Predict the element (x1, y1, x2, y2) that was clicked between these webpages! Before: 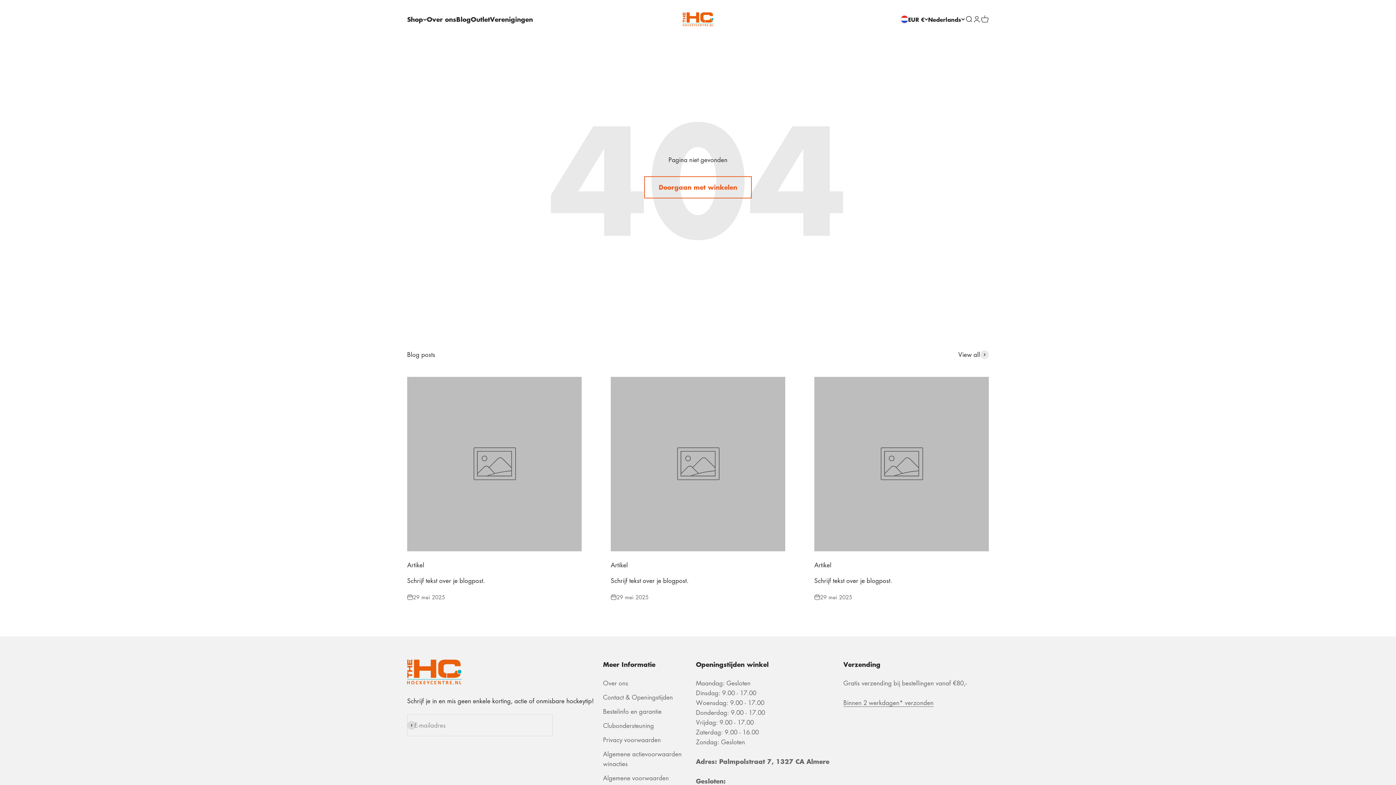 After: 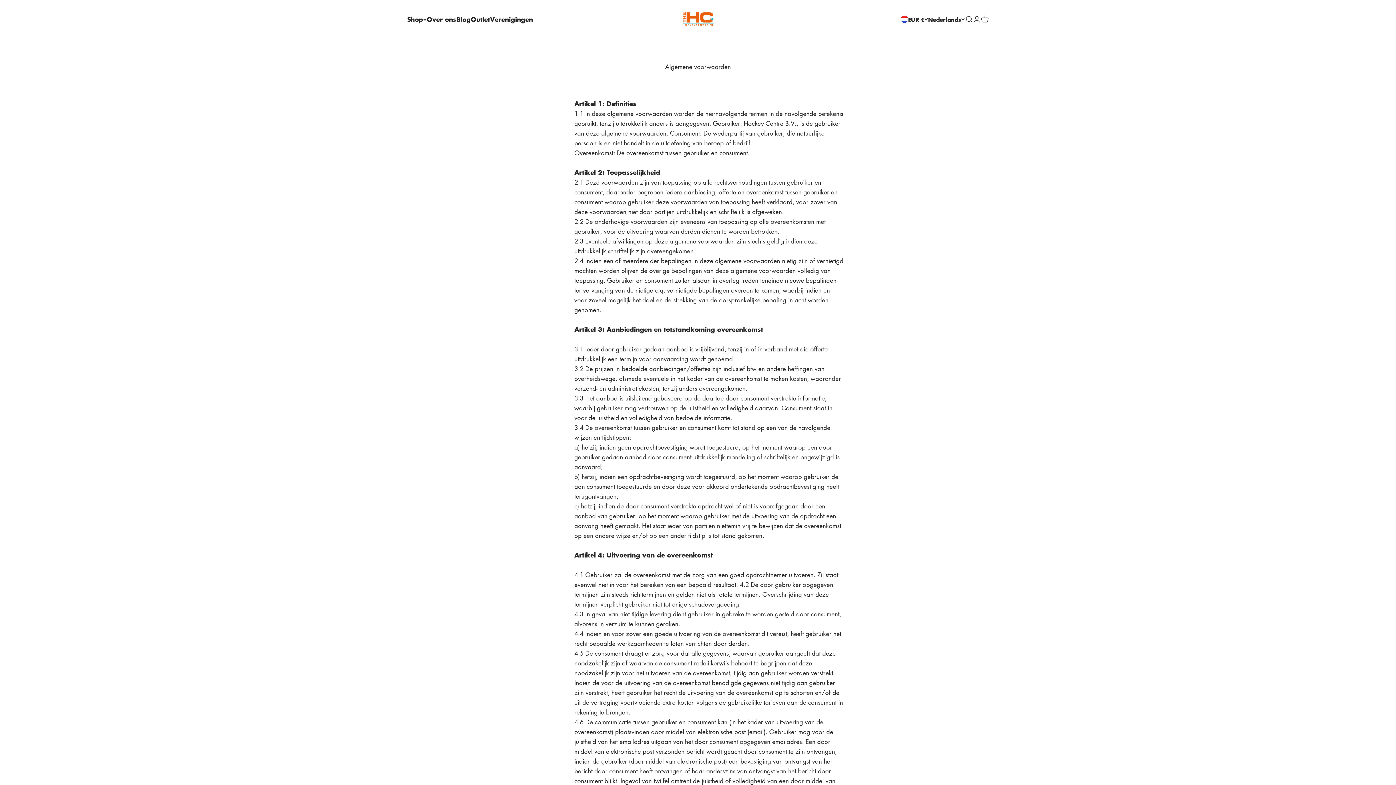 Action: bbox: (603, 773, 669, 783) label: Algemene voorwaarden